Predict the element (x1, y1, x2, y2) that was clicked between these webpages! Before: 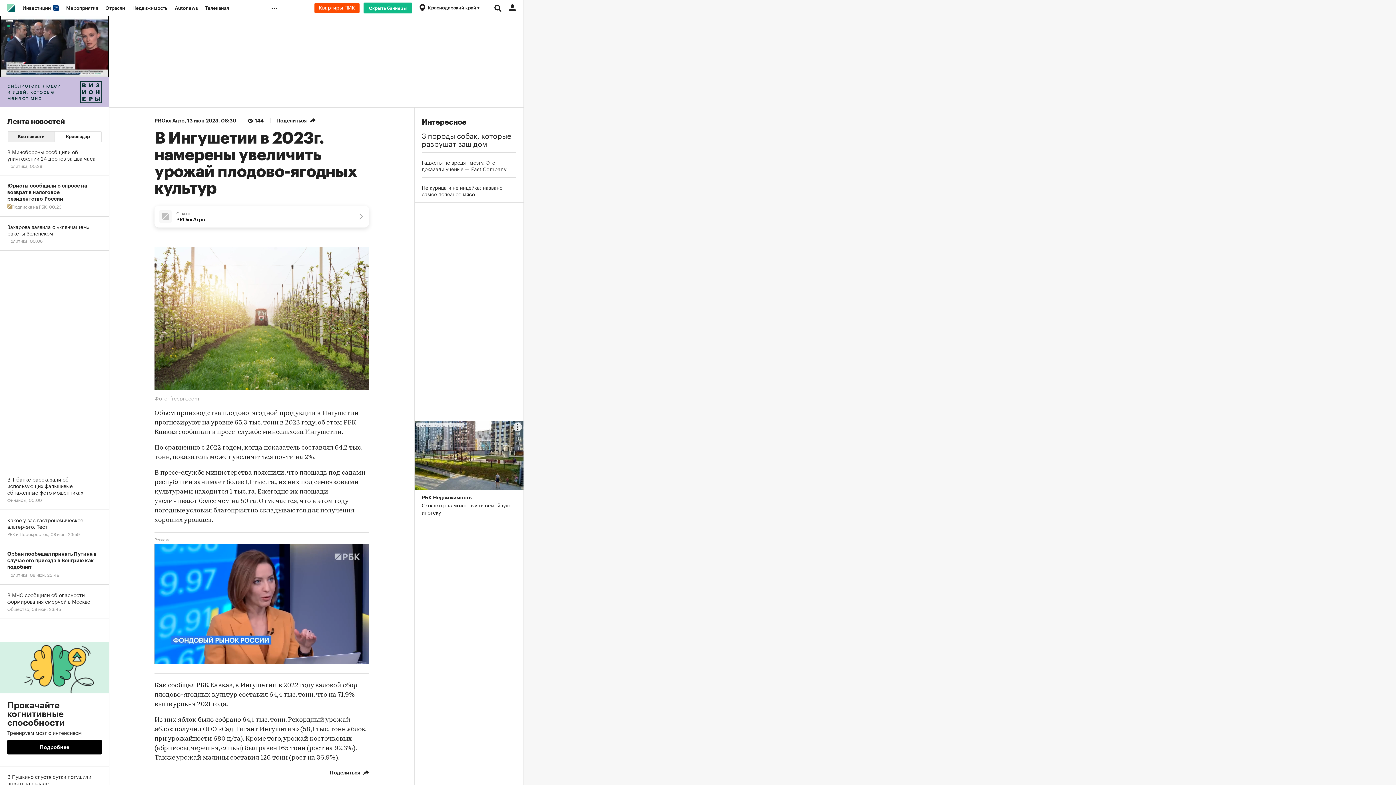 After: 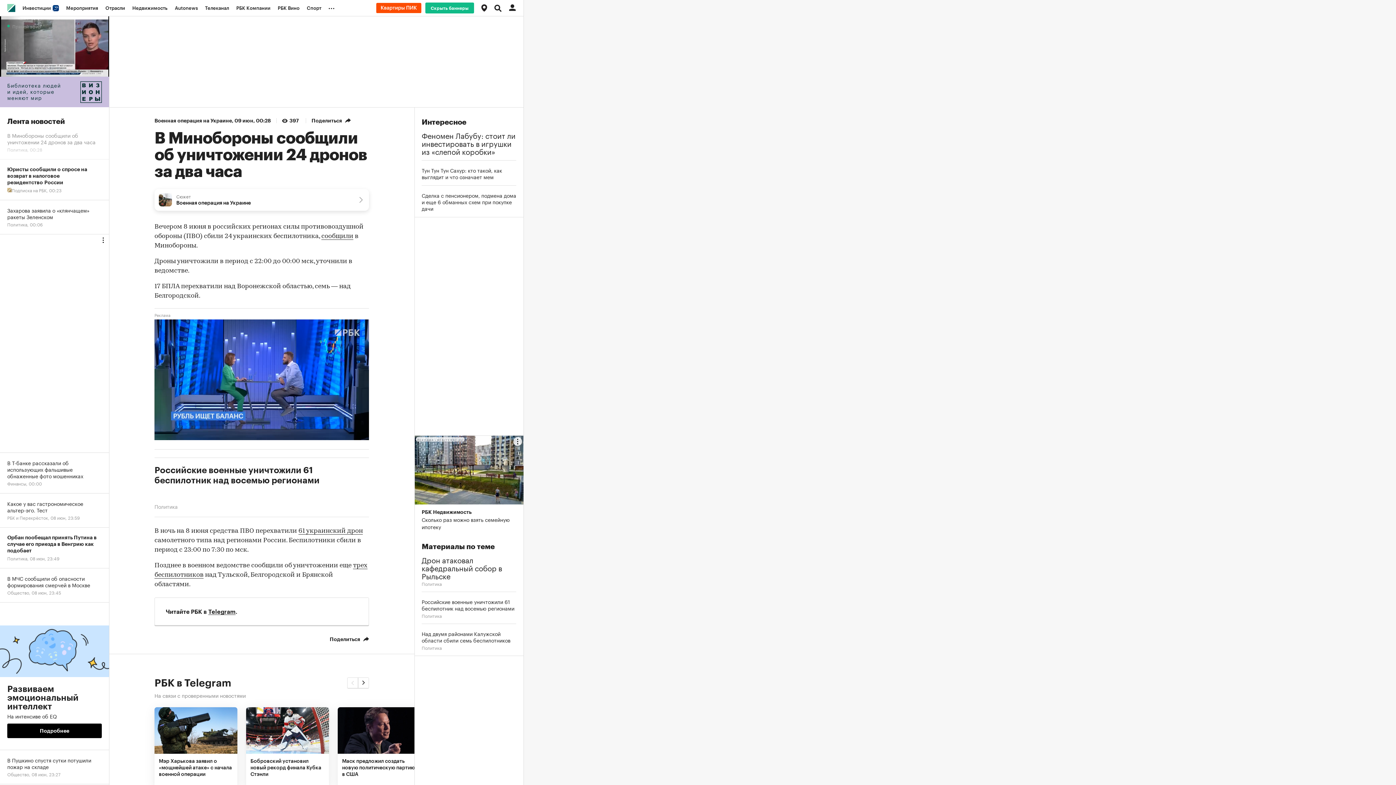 Action: bbox: (0, 141, 109, 176) label: В Минобороны сообщили об уничтожении 24 дронов за два часа
Политика, 00:28